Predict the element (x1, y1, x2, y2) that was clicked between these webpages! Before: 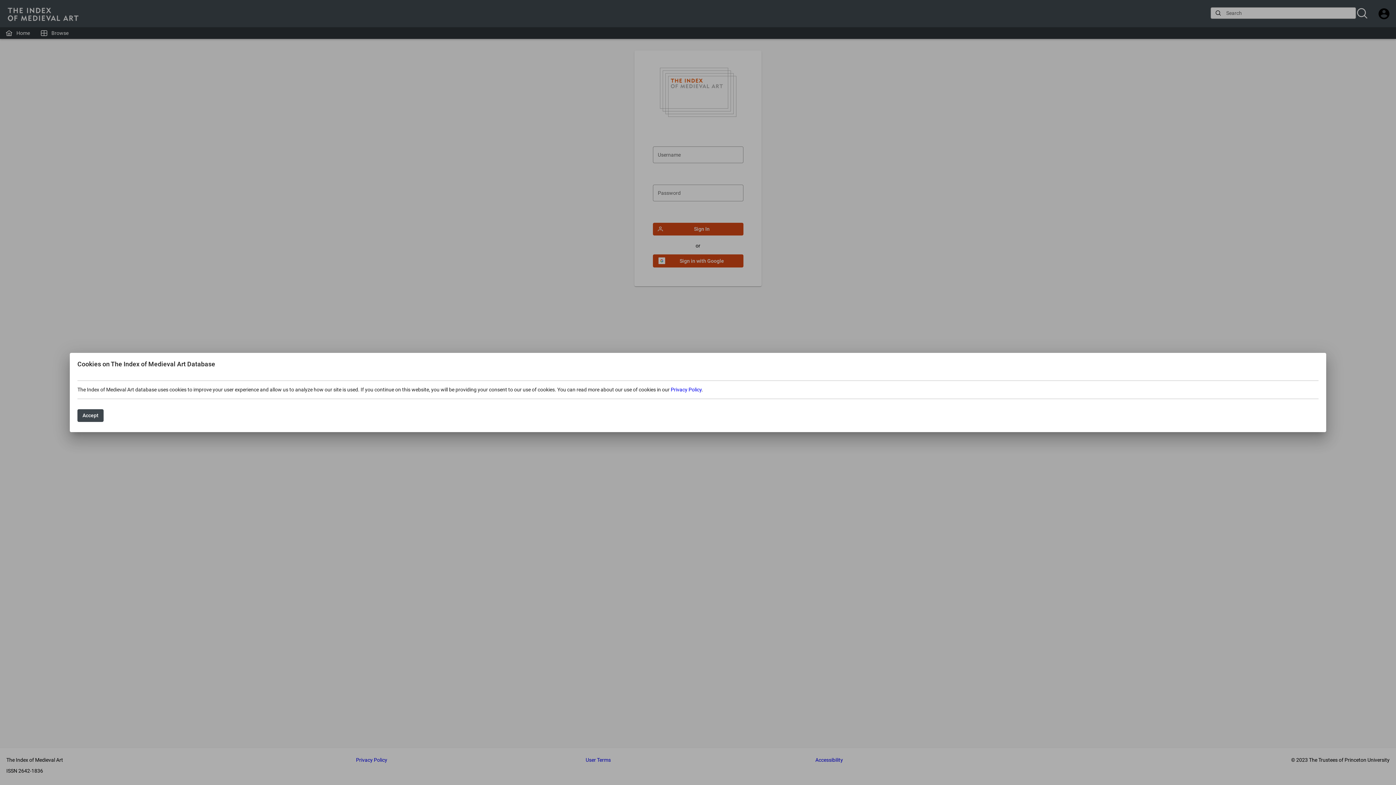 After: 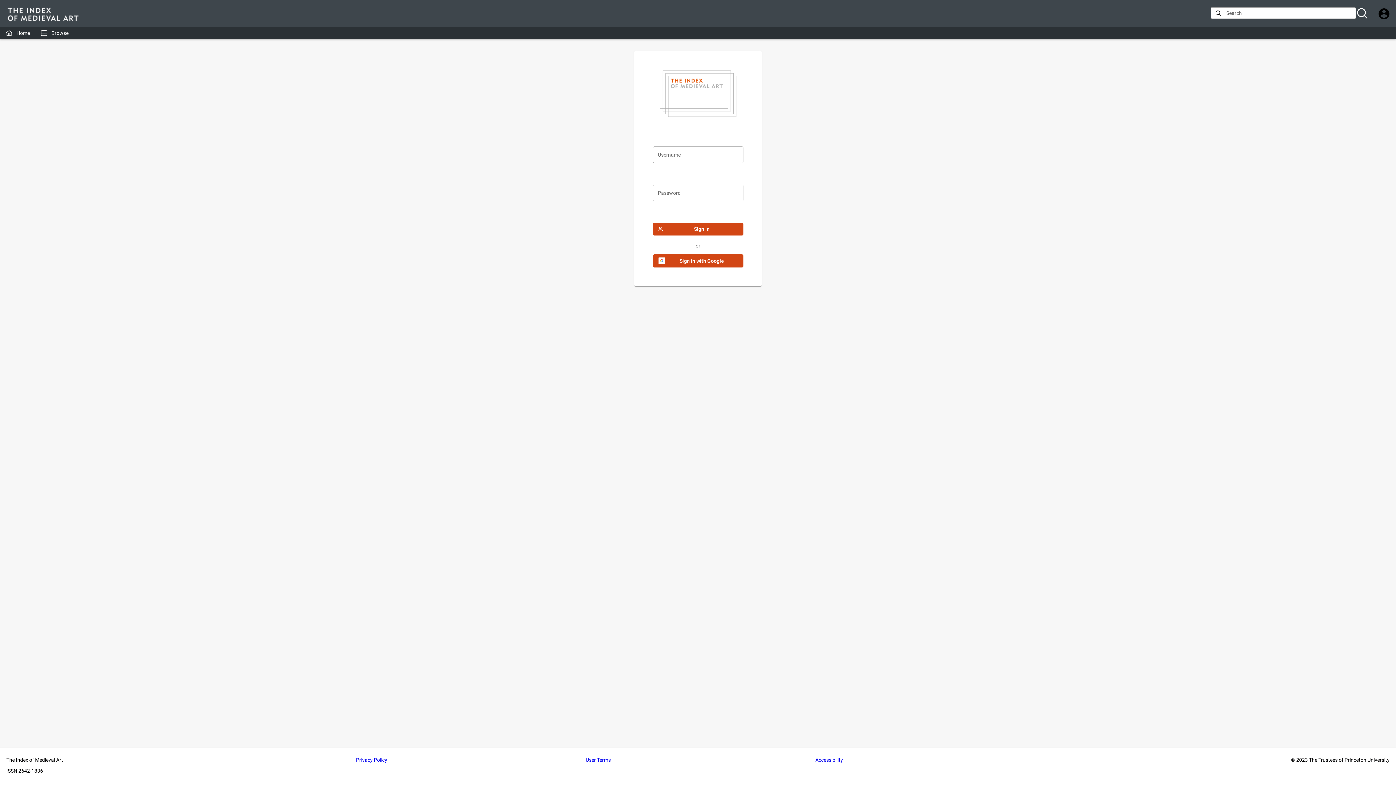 Action: label: Accept bbox: (77, 409, 103, 422)